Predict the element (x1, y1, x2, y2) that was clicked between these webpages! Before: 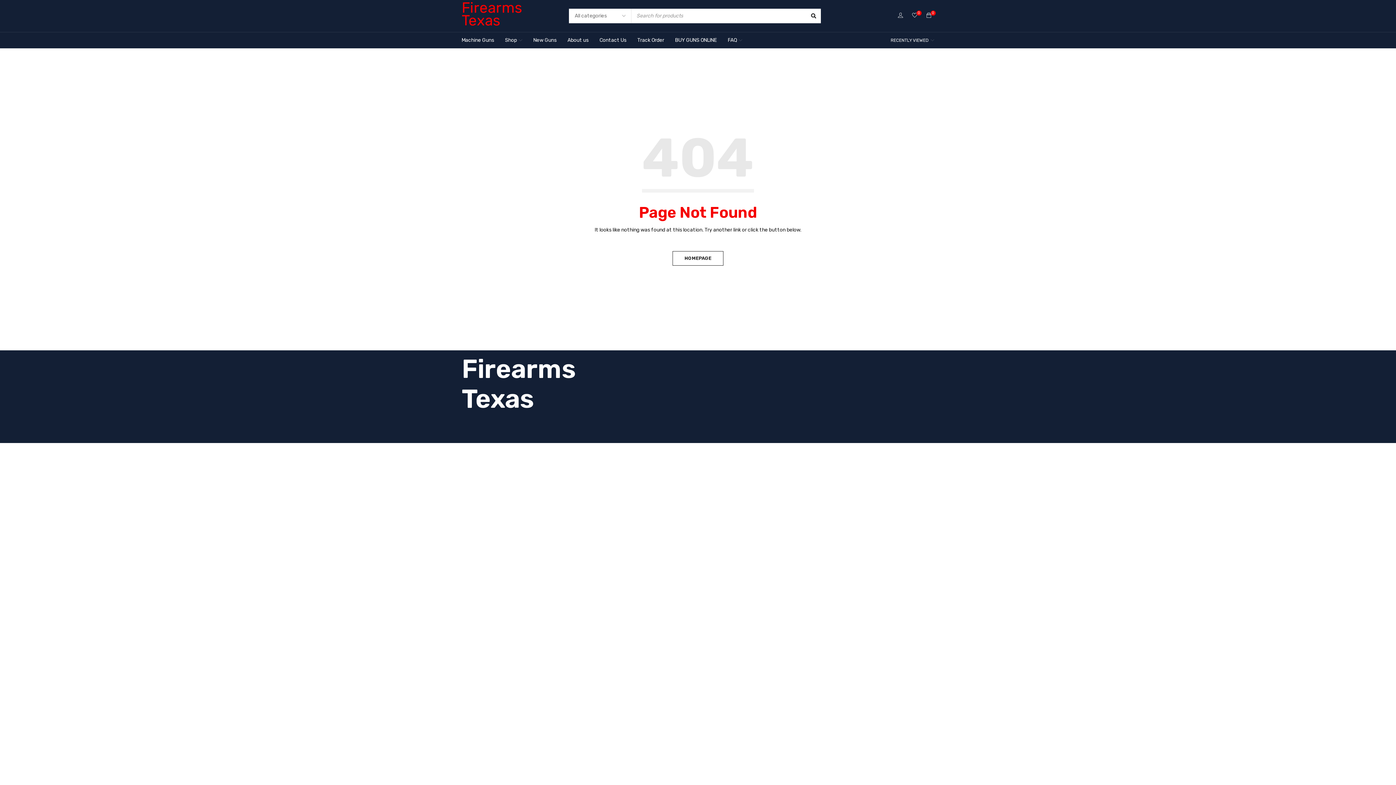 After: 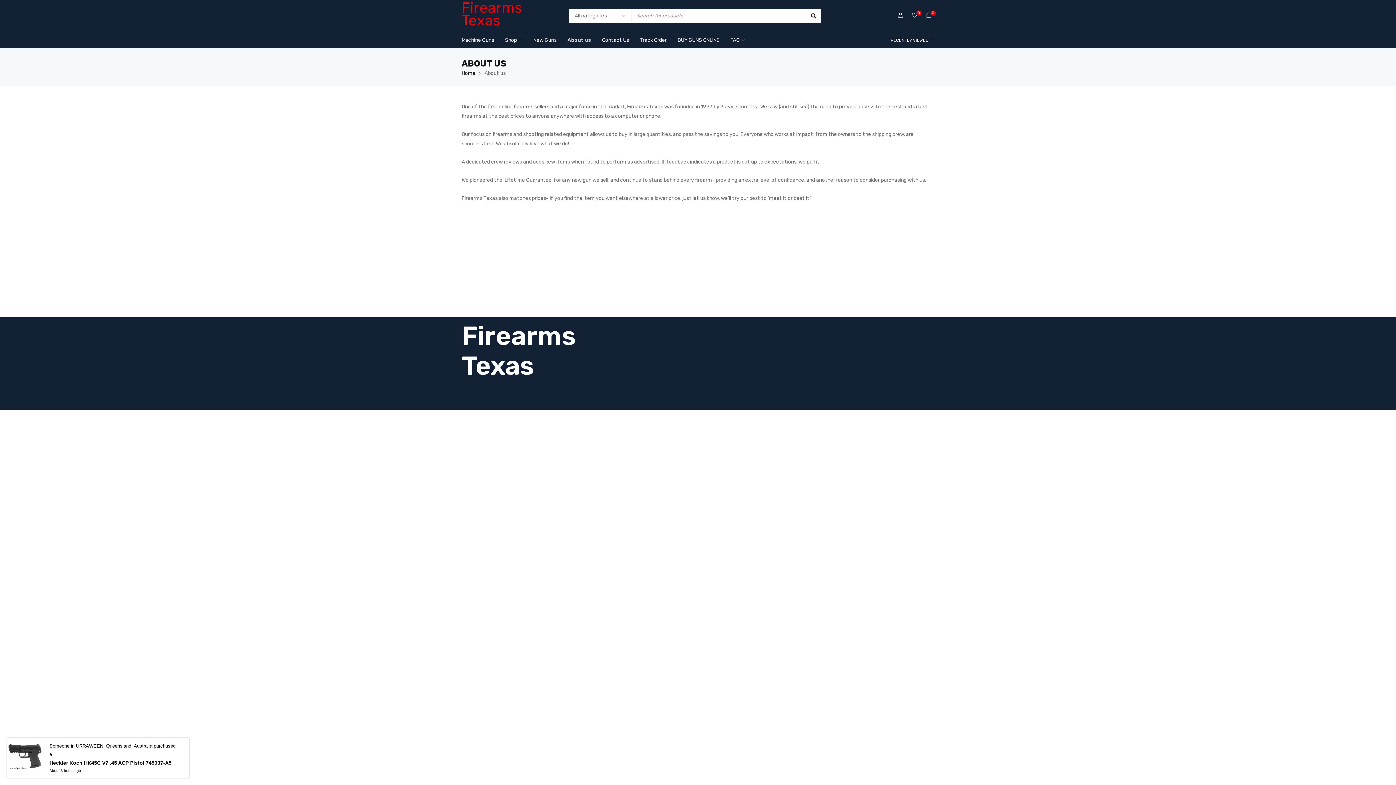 Action: label: About us bbox: (567, 34, 588, 45)